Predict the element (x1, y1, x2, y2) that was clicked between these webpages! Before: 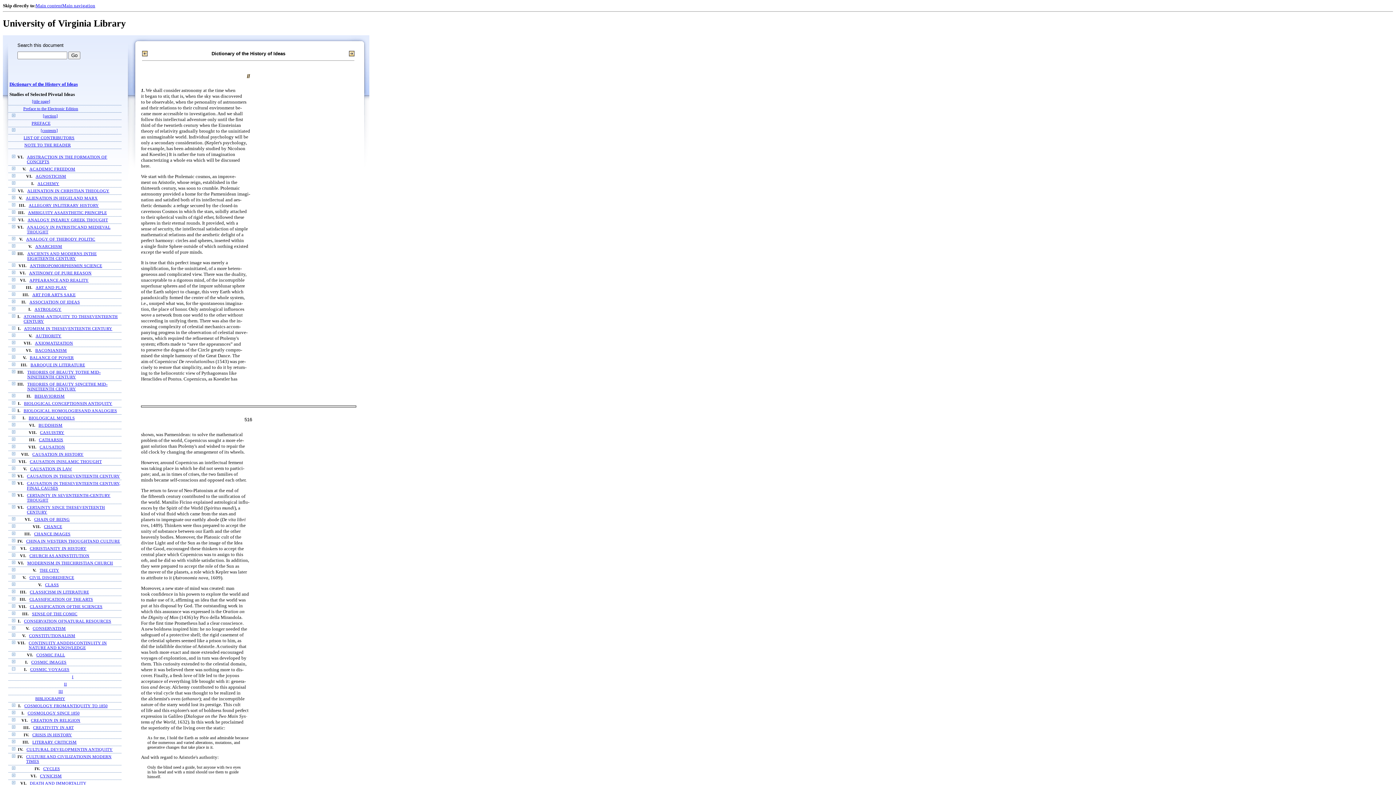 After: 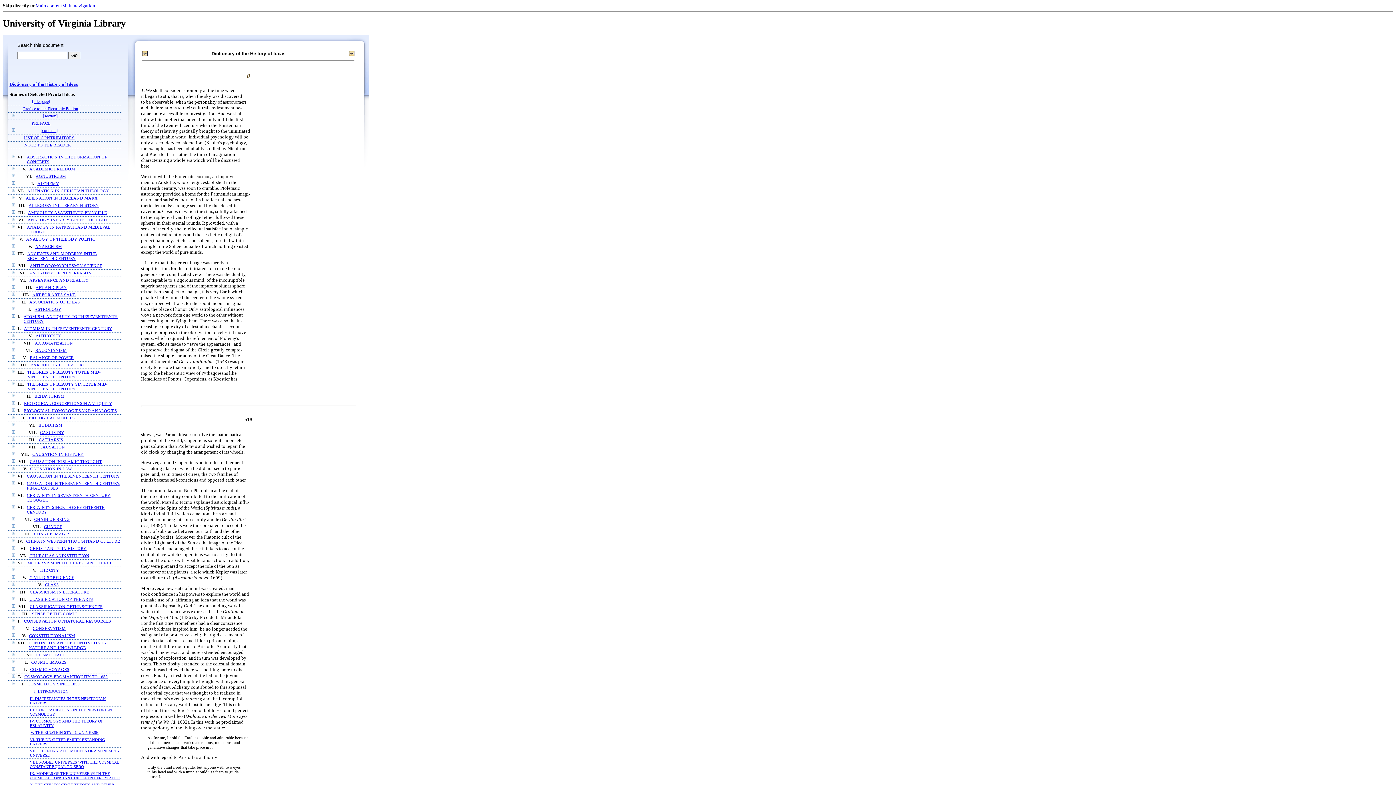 Action: bbox: (12, 711, 15, 715)